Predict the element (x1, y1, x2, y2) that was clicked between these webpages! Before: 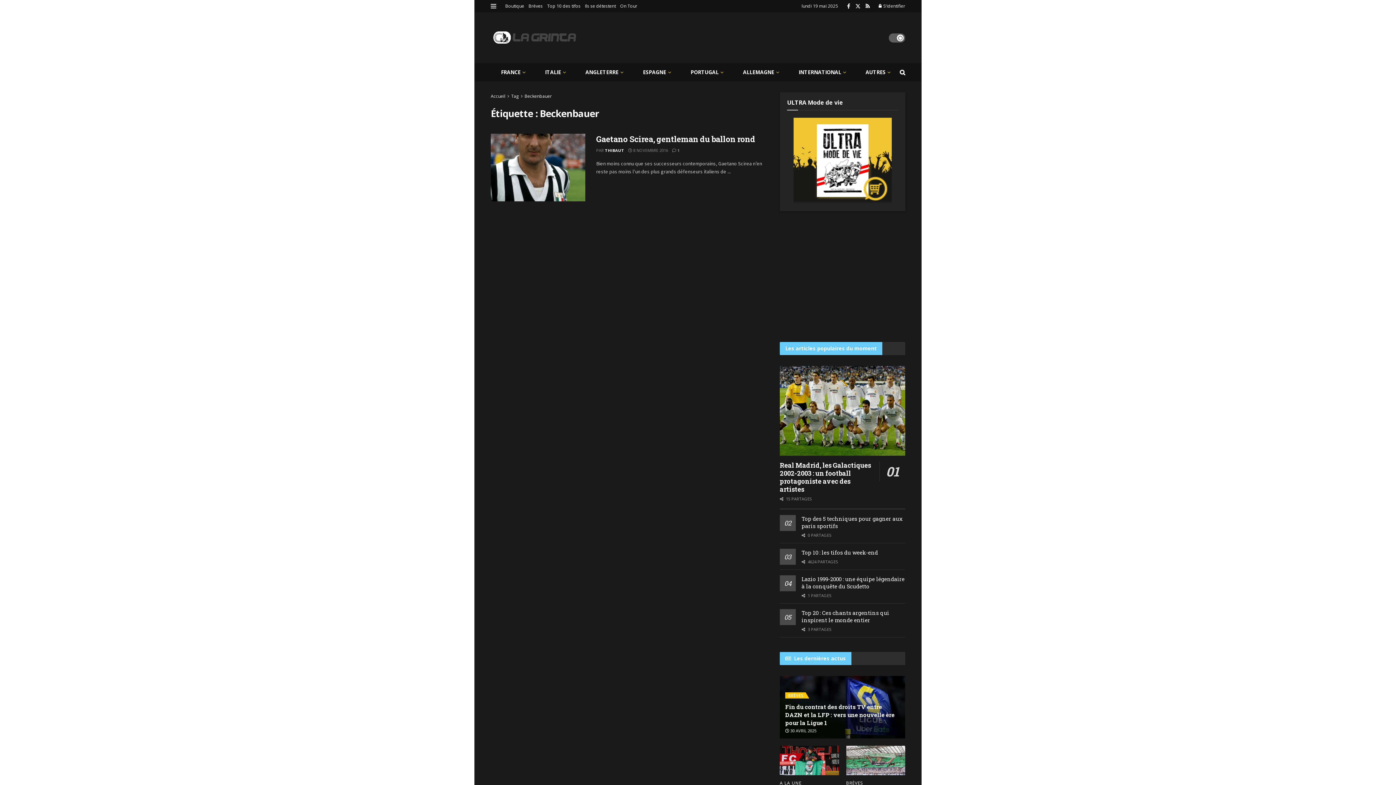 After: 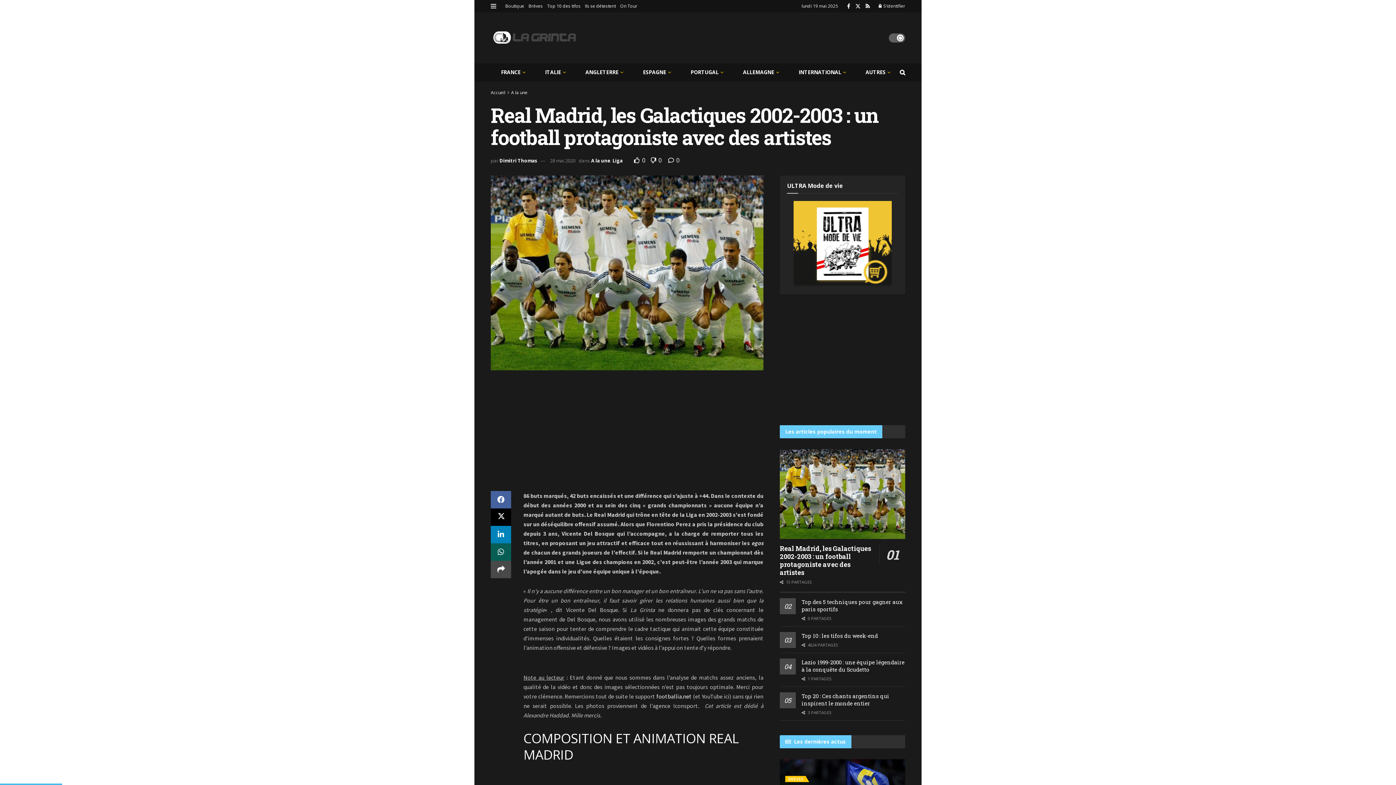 Action: bbox: (780, 366, 905, 455) label: Read article: Real Madrid, les Galactiques 2002-2003 : un football protagoniste avec des artistes